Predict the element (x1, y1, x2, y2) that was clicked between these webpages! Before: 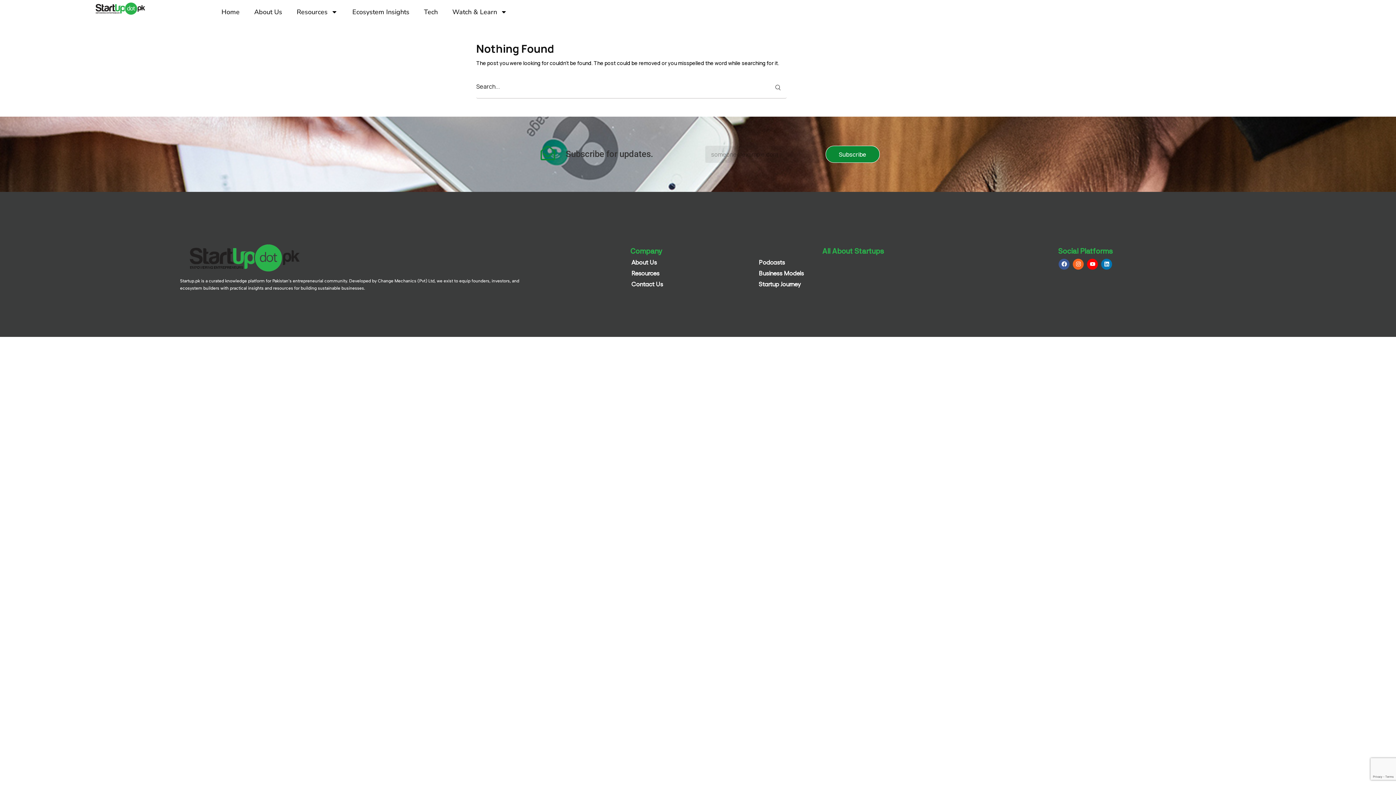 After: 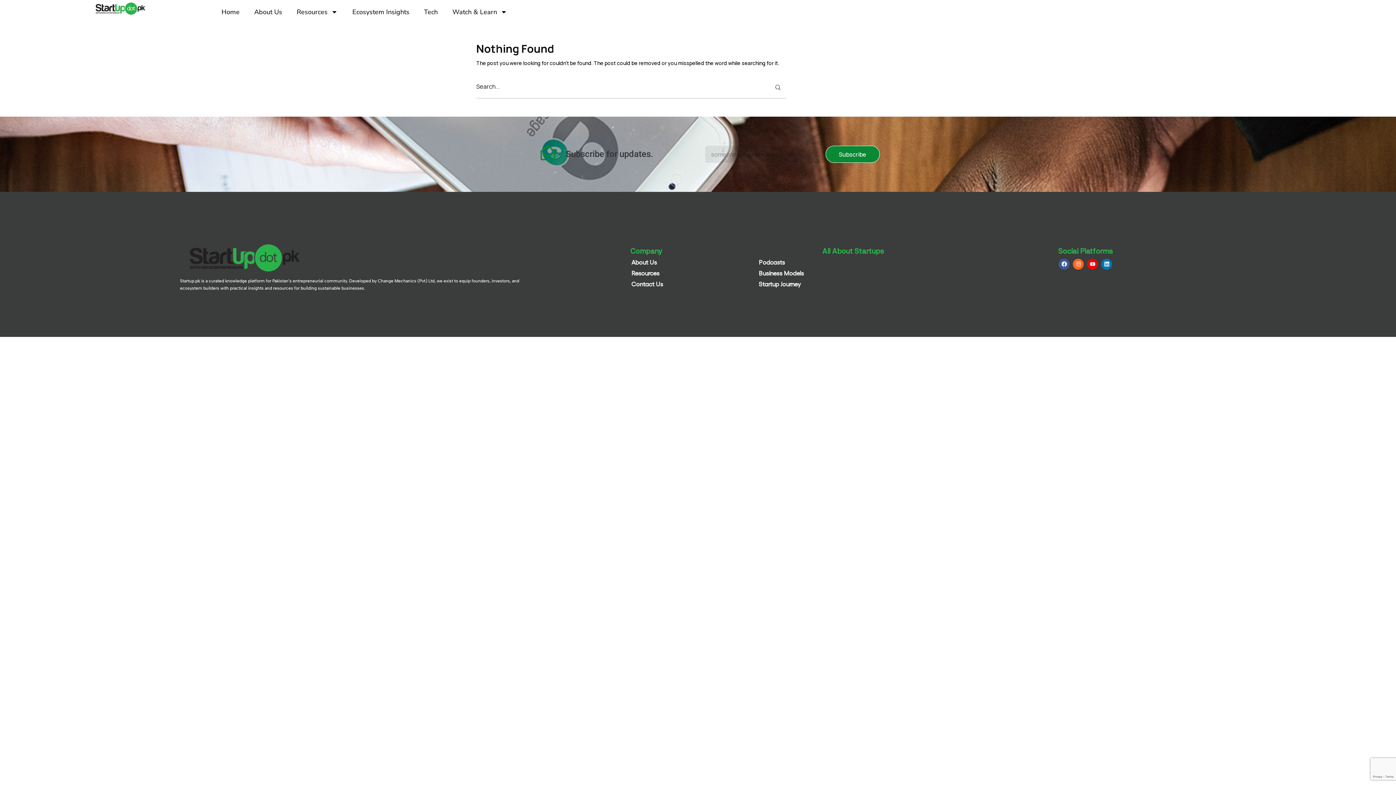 Action: label: Youtube bbox: (1087, 258, 1098, 269)